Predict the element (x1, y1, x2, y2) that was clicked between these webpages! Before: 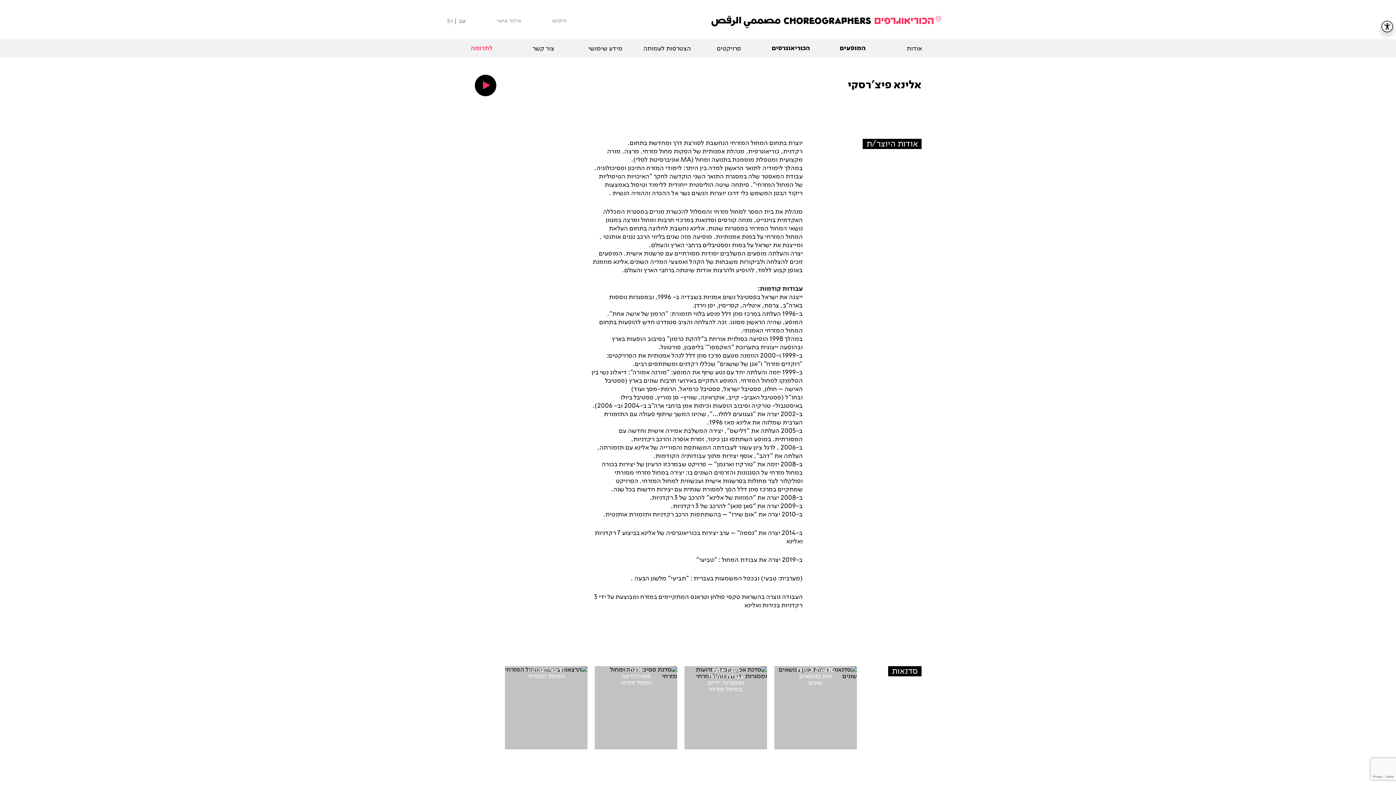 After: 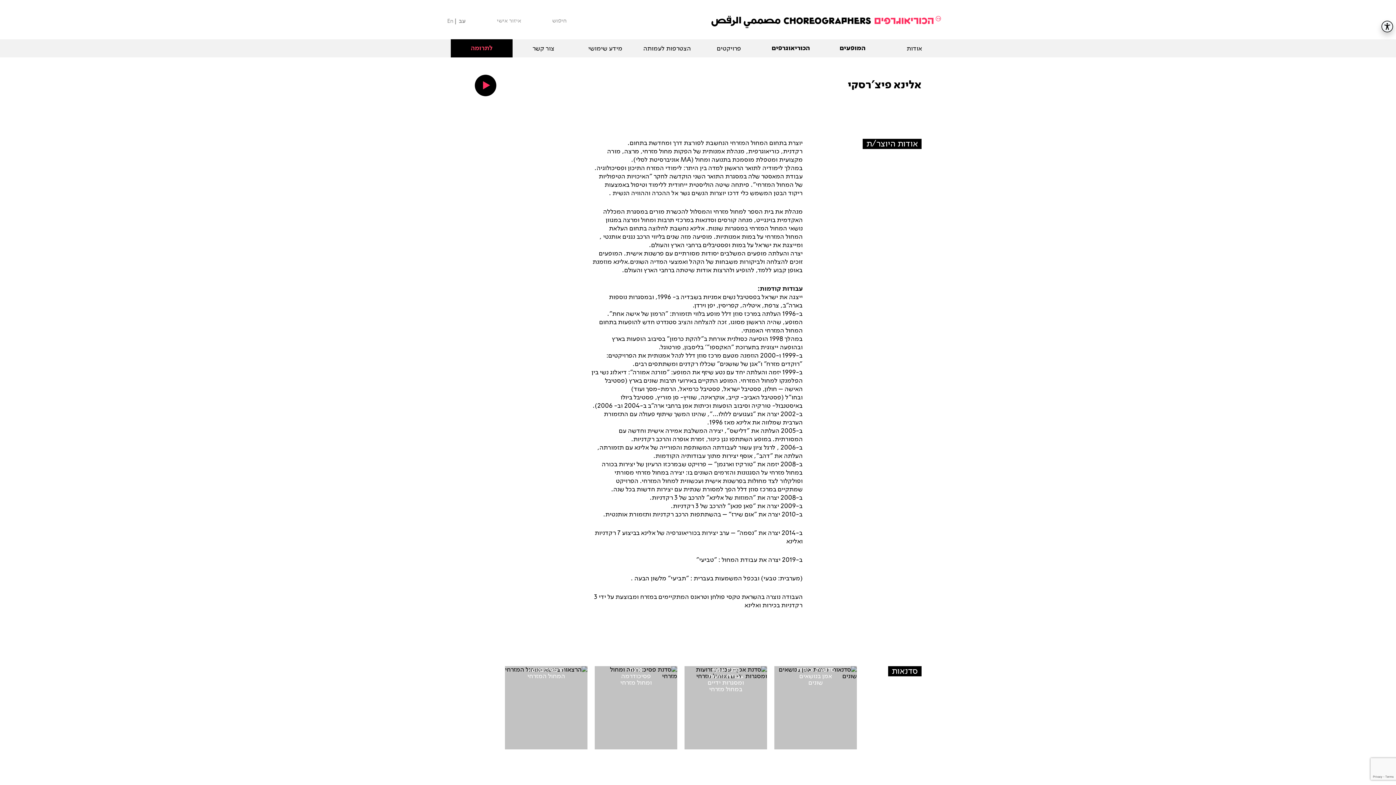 Action: bbox: (450, 39, 512, 57) label: לתרומה